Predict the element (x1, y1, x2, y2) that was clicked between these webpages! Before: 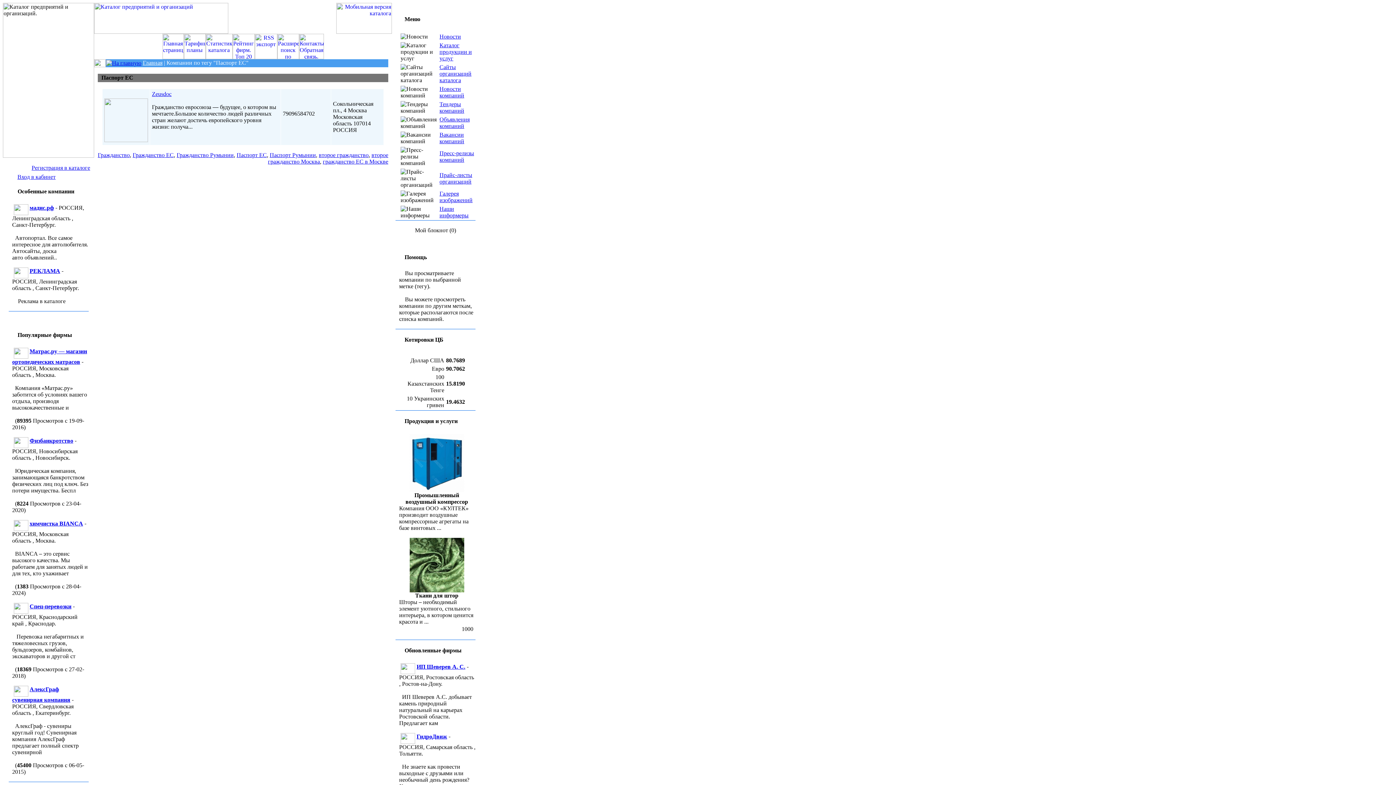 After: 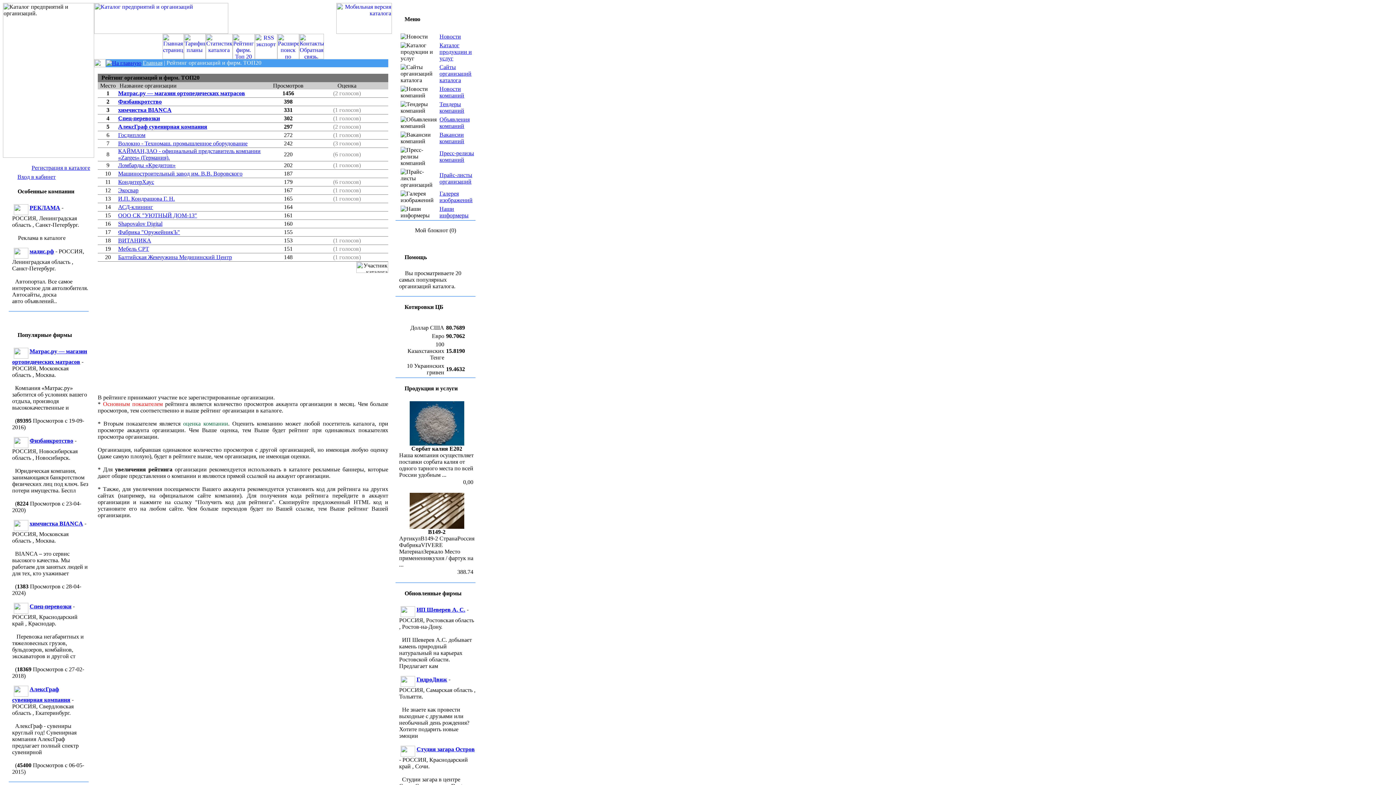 Action: bbox: (232, 54, 254, 60)